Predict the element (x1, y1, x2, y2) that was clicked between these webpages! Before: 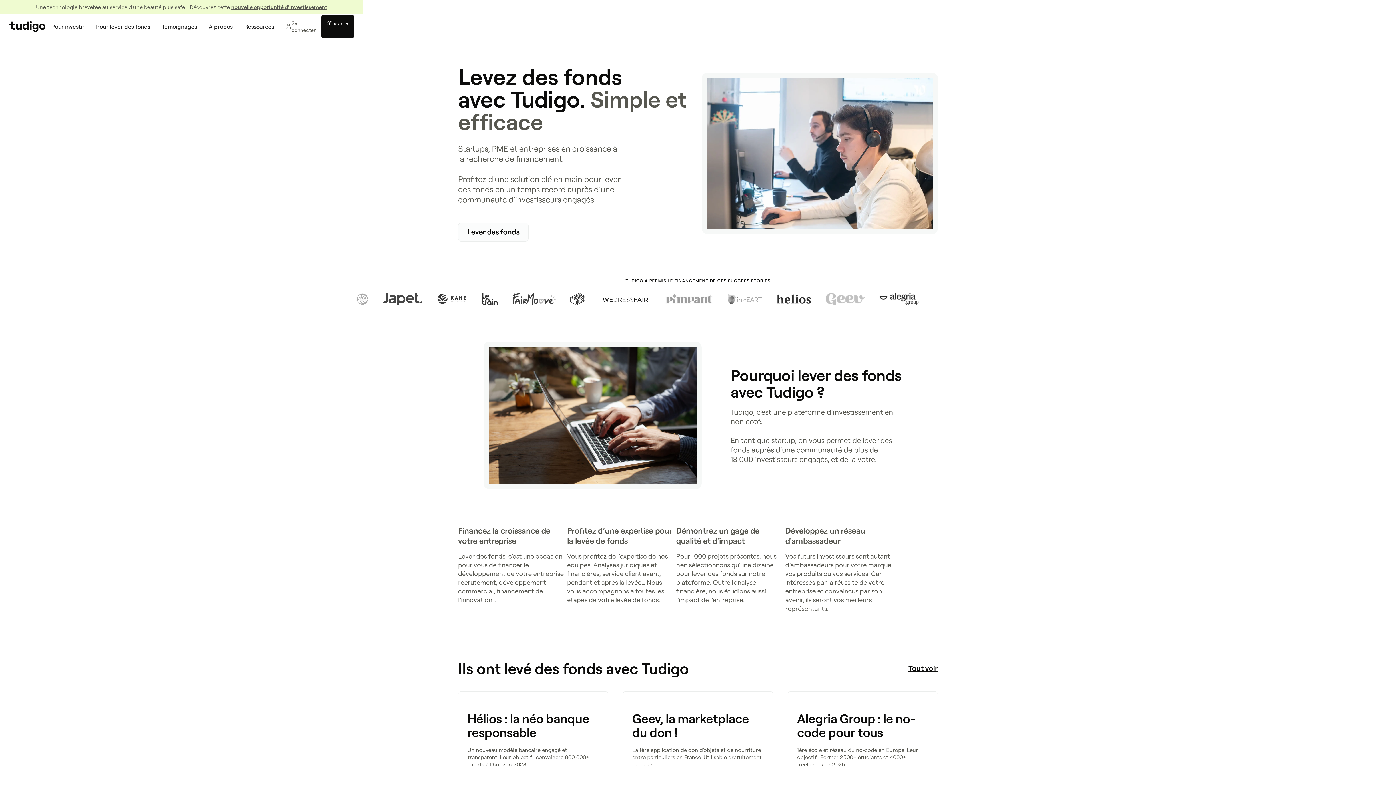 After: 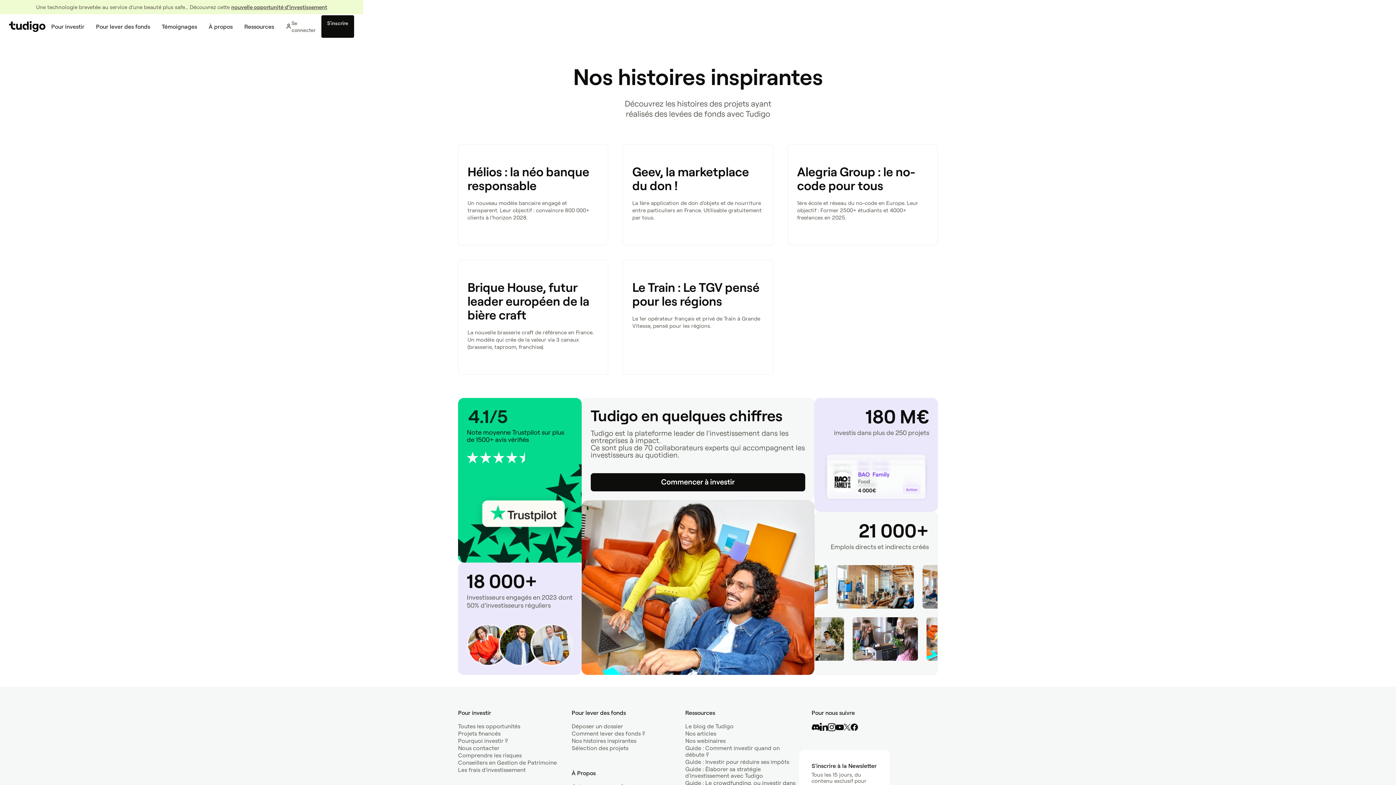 Action: bbox: (908, 664, 938, 673) label: Tout voir